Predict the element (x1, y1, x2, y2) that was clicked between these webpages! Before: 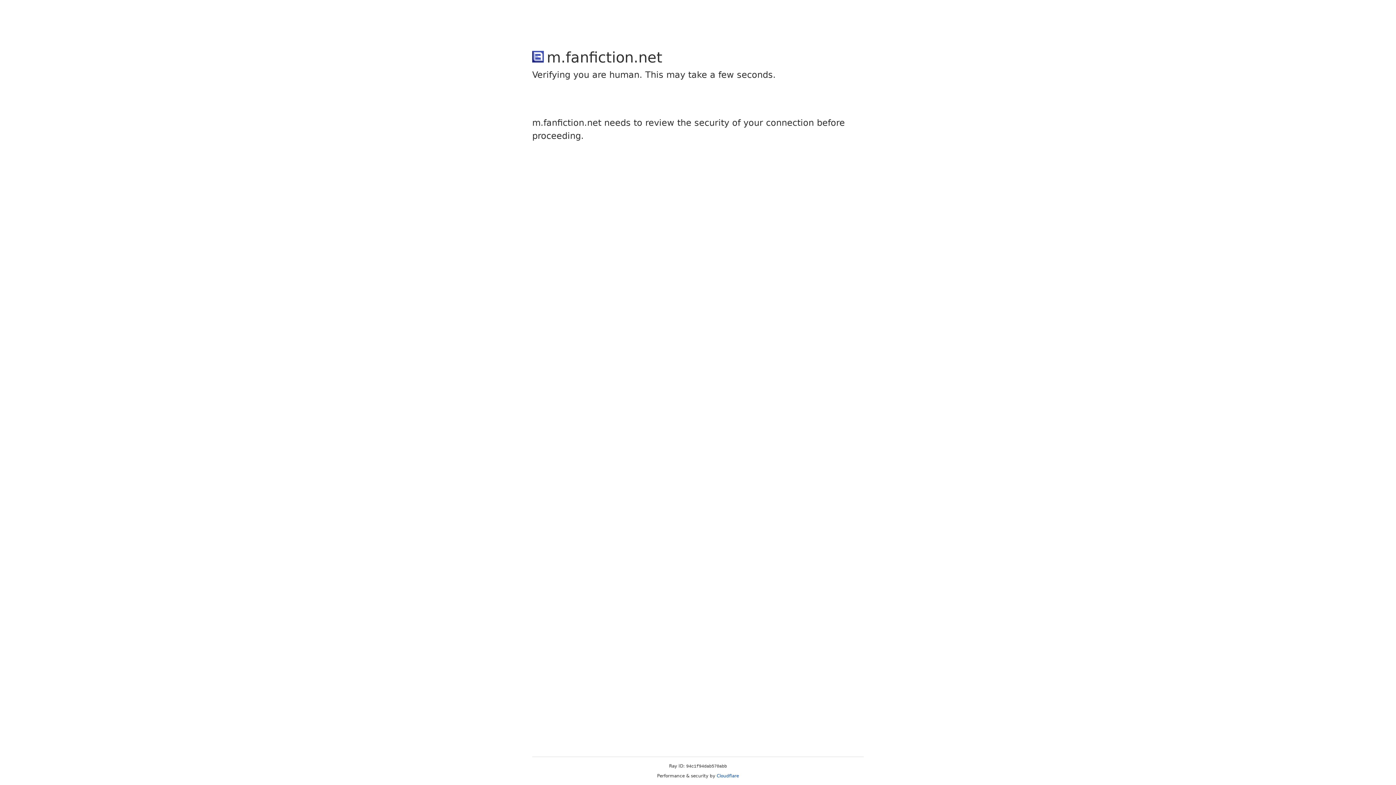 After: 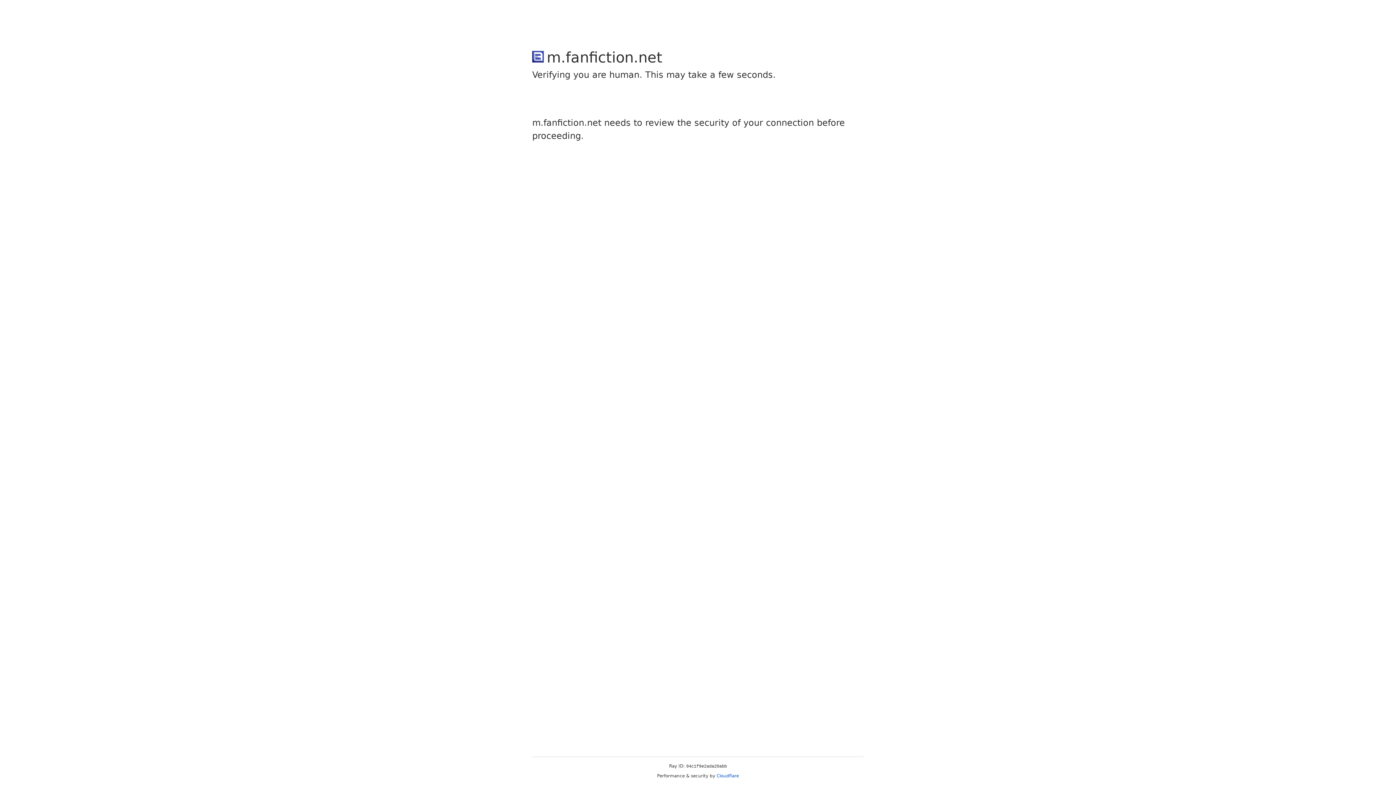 Action: bbox: (716, 773, 739, 778) label: Cloudflare